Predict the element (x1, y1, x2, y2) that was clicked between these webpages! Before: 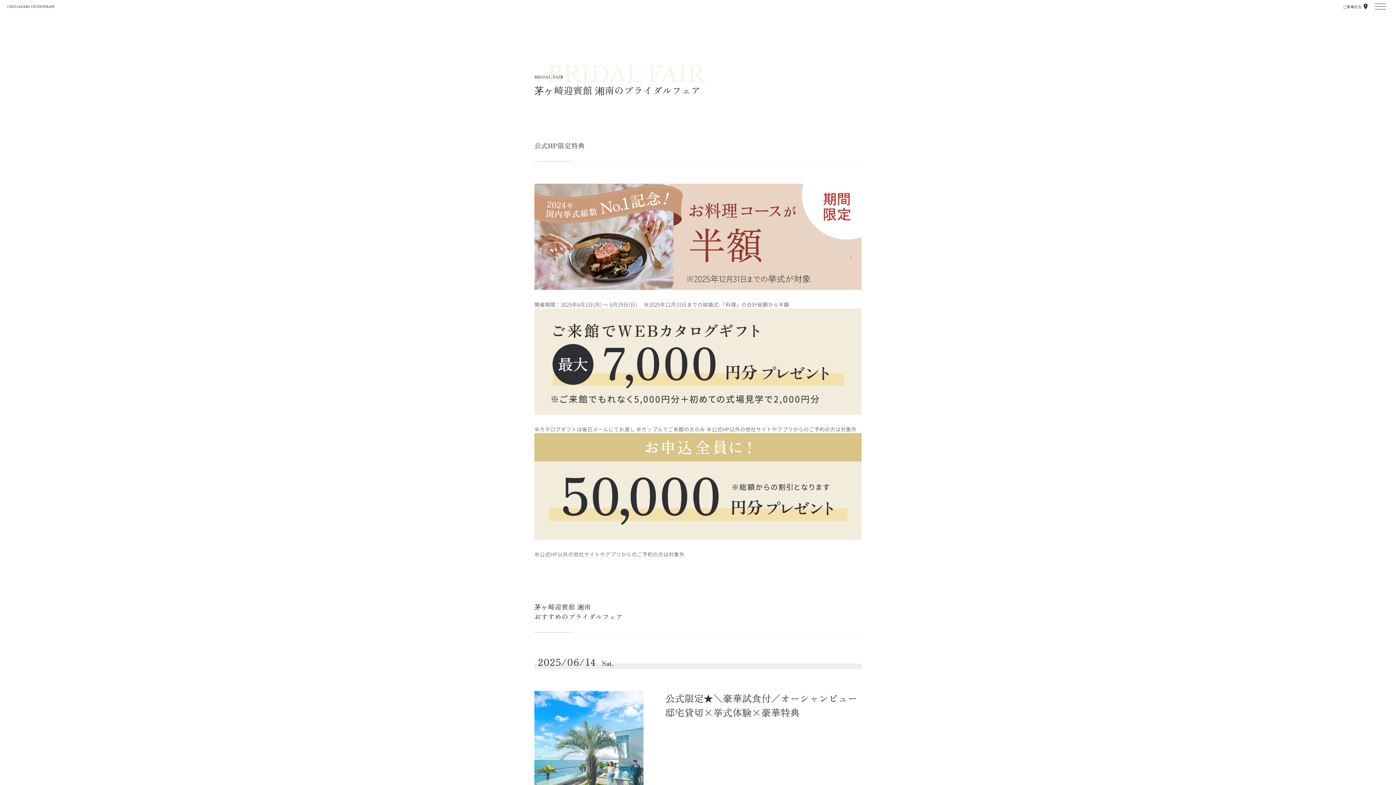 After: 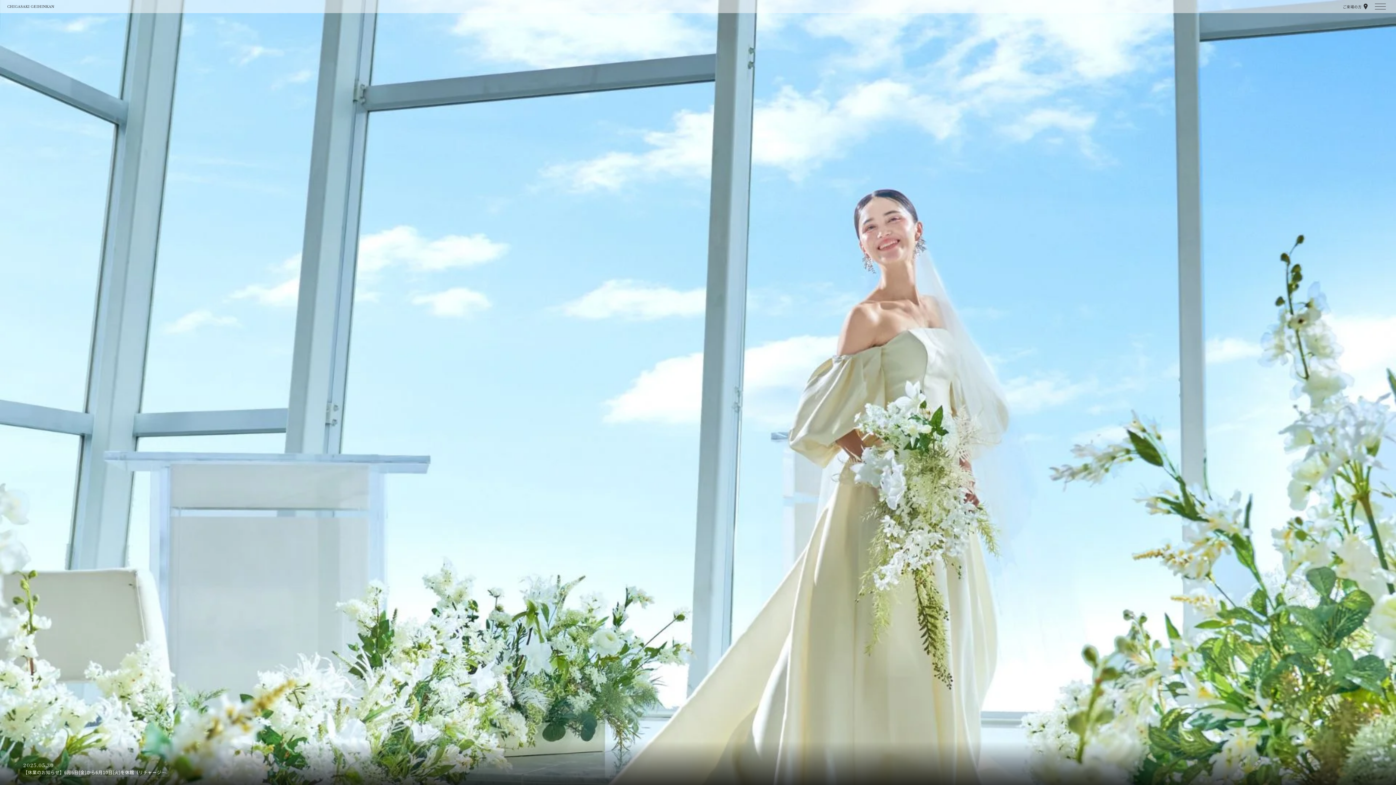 Action: label: CHIGASAKI GEIHINKAN bbox: (7, 4, 54, 8)